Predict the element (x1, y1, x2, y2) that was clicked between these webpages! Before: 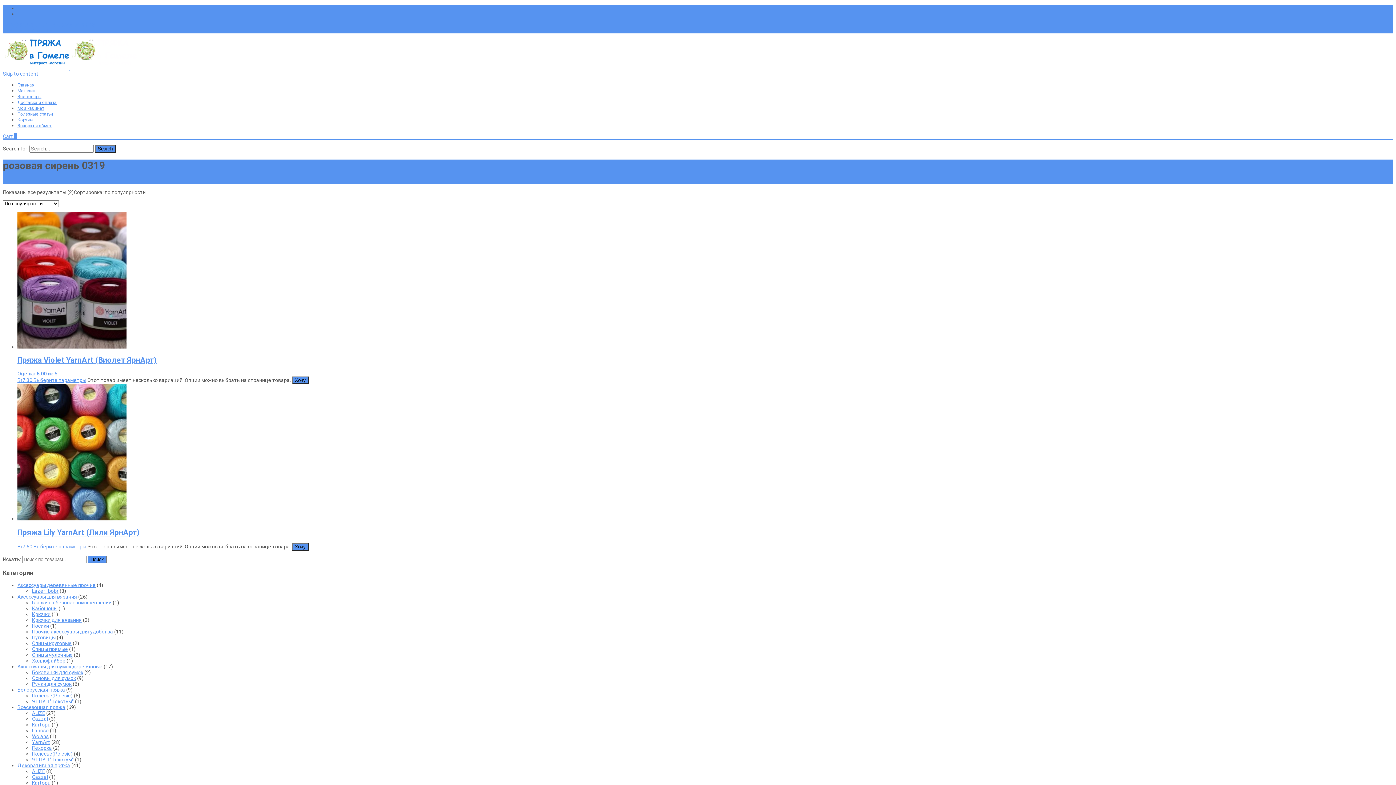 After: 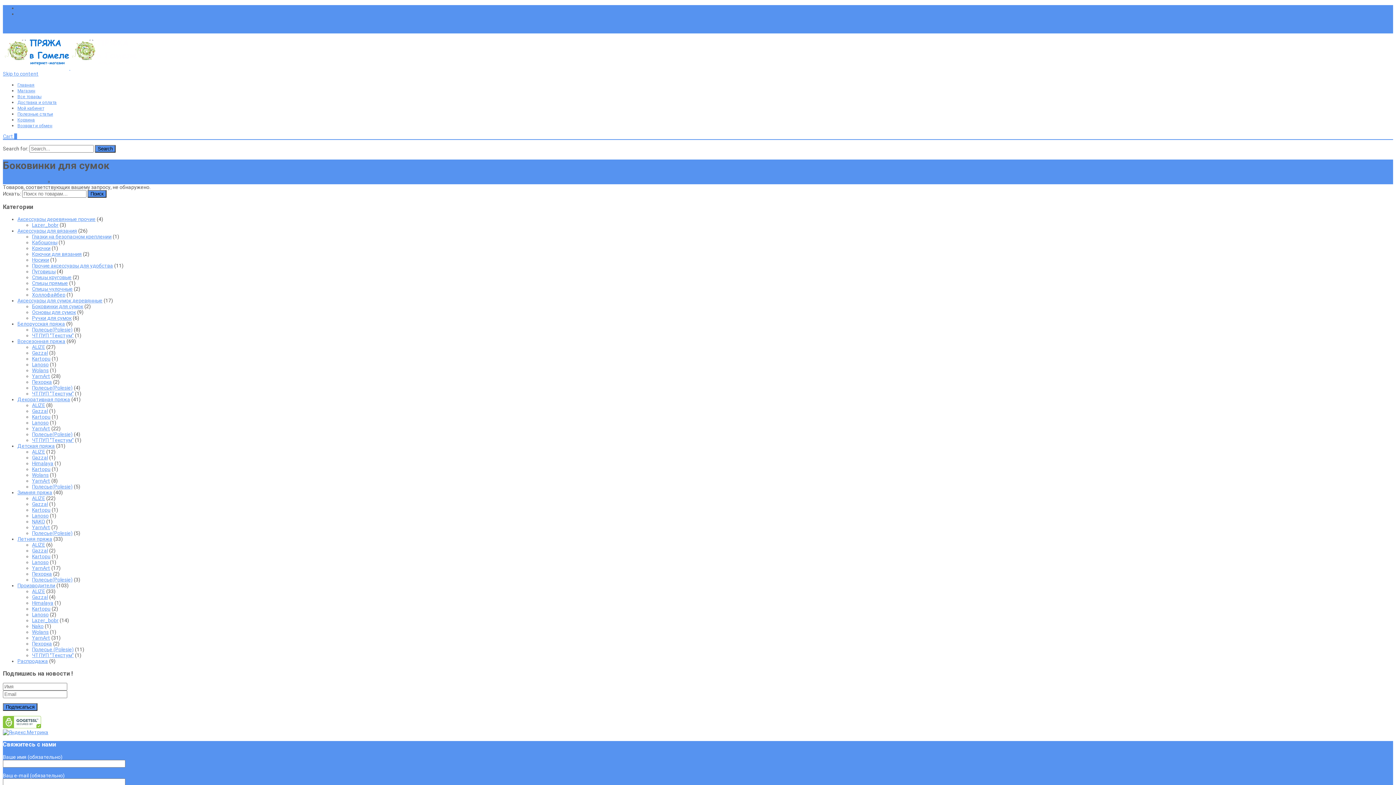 Action: bbox: (32, 669, 83, 675) label: Боковинки для сумок